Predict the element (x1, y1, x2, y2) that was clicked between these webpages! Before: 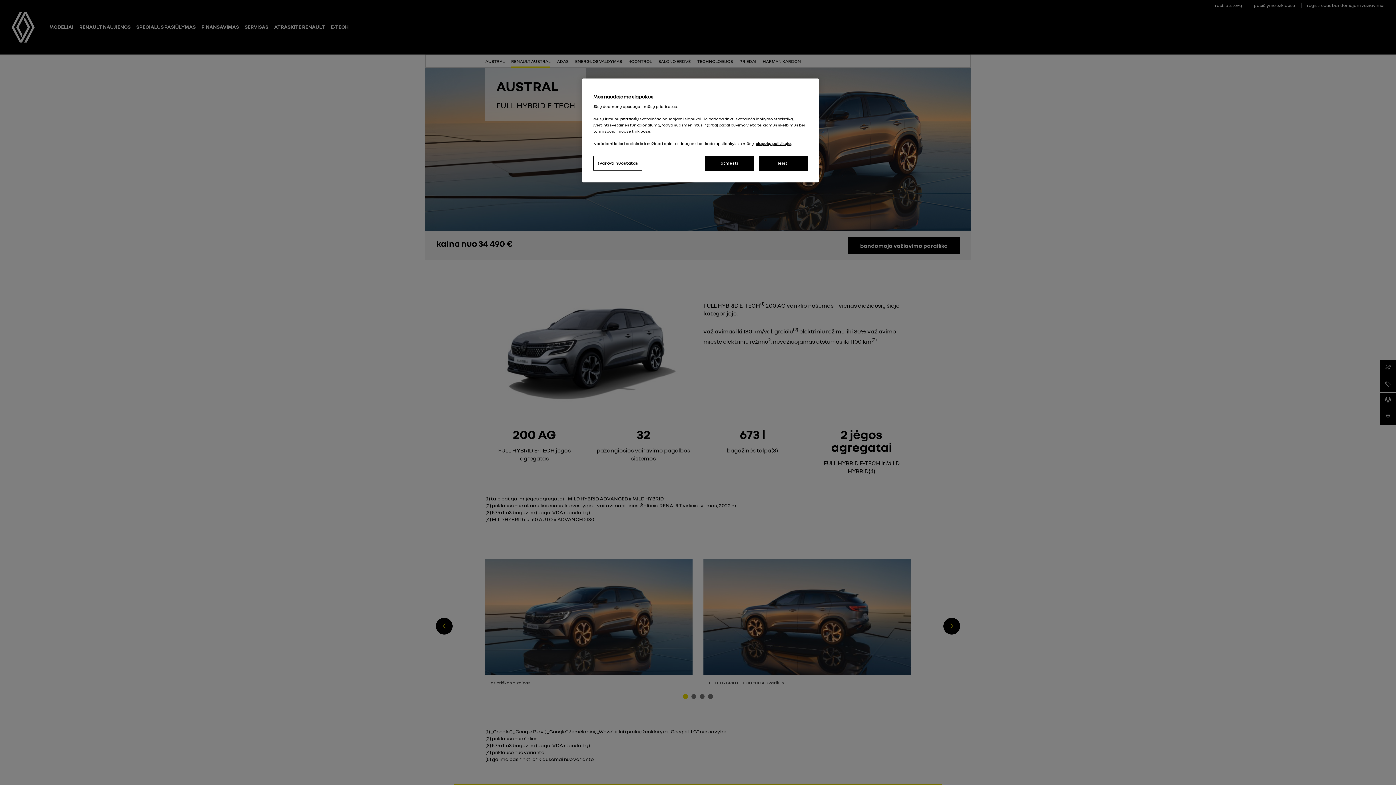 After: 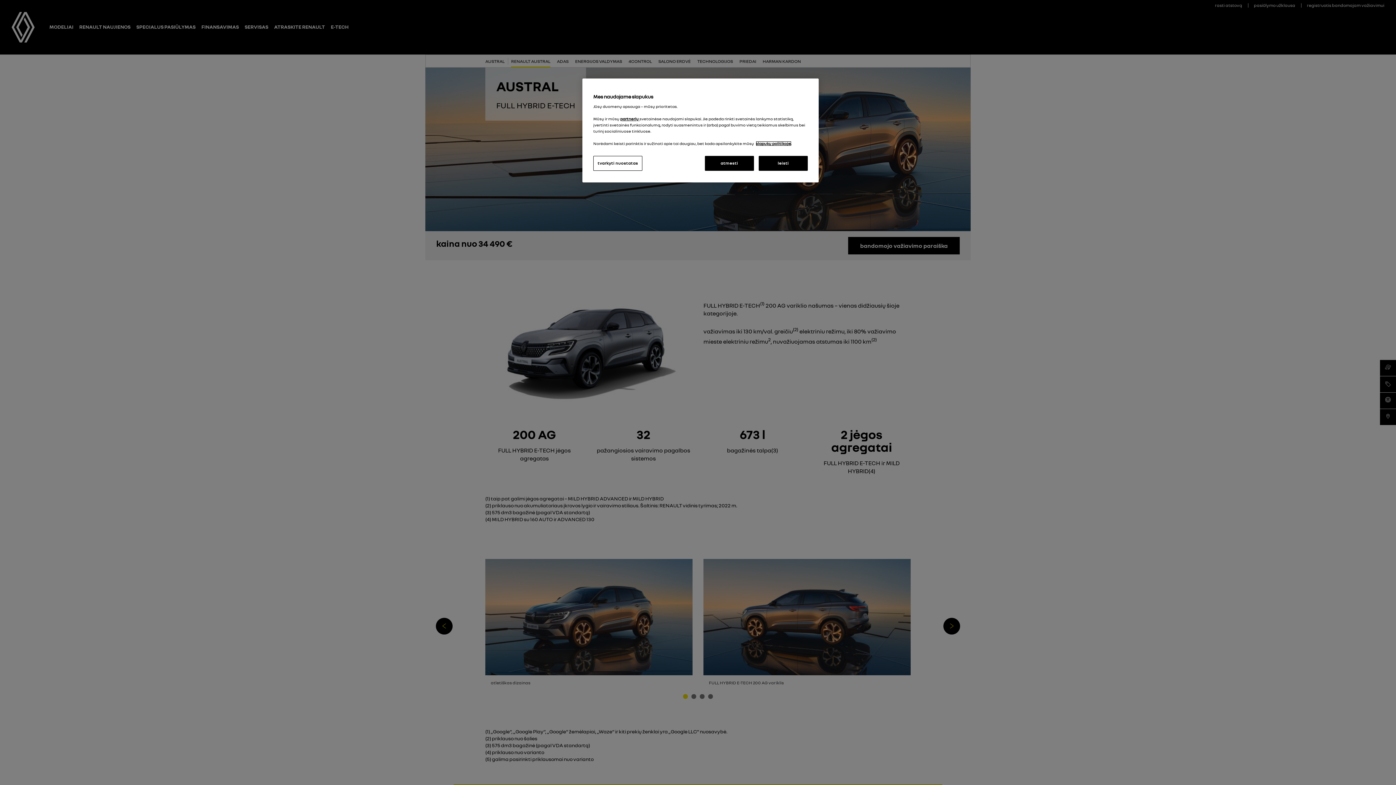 Action: bbox: (756, 141, 791, 146) label: Daugiau informacijos apie jūsų privatumą, atidaroma naujame skirtuke